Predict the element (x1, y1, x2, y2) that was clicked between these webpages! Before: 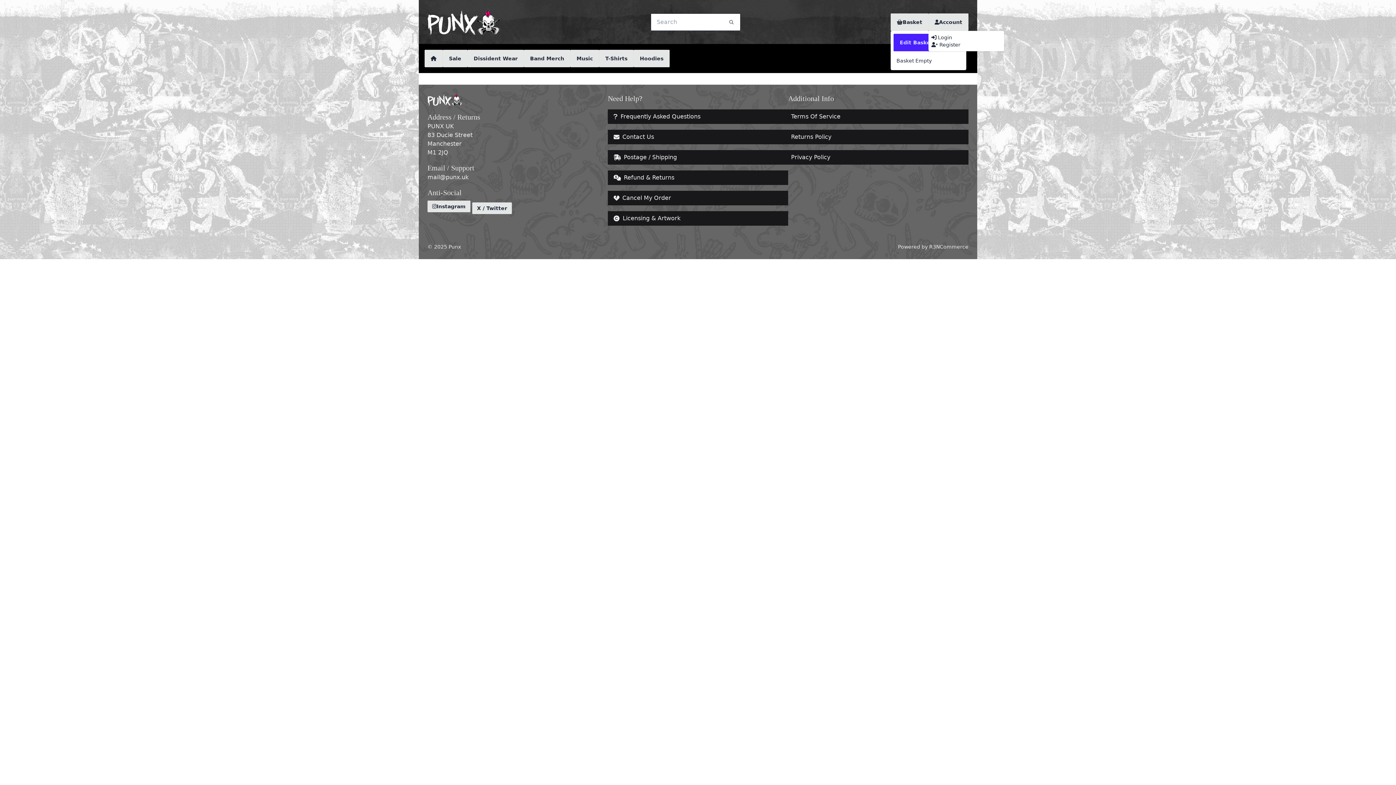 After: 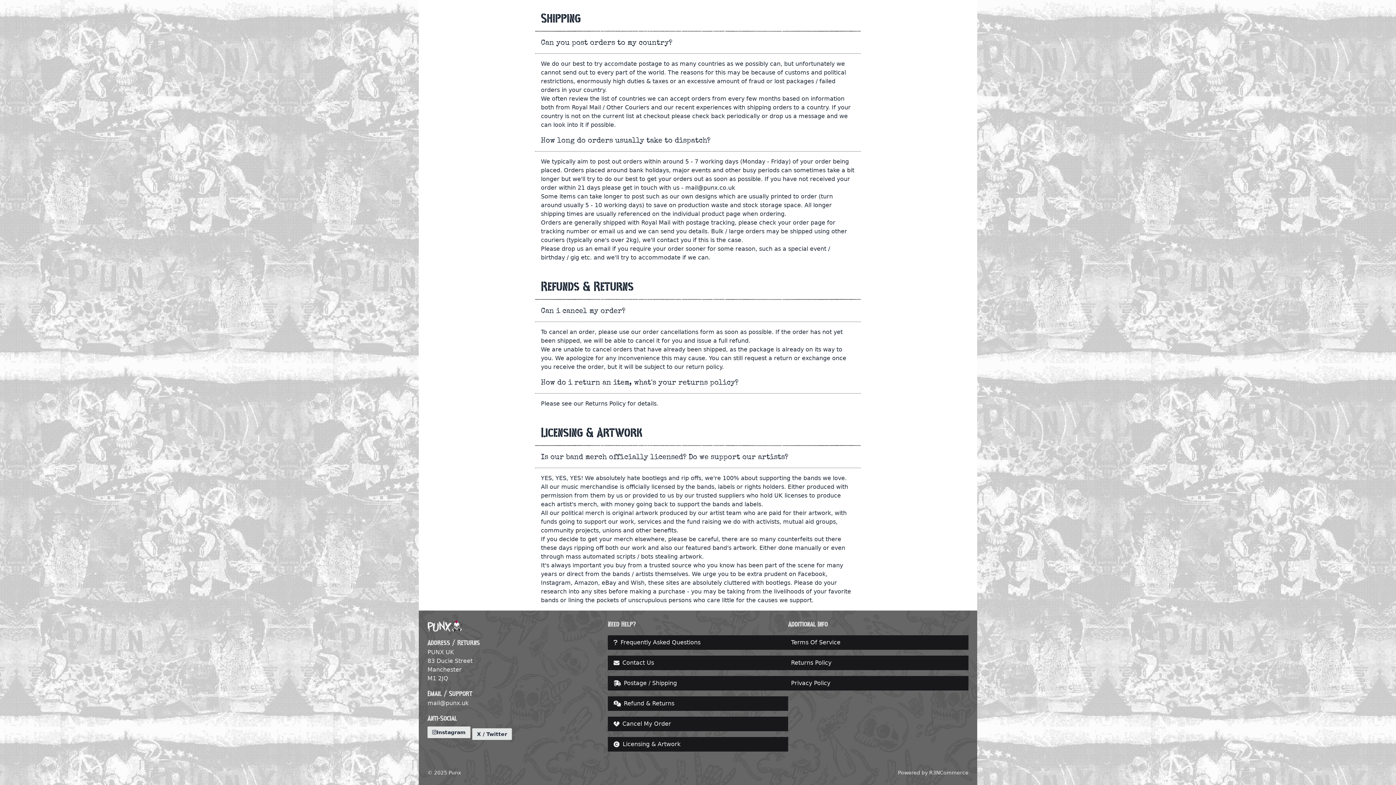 Action: bbox: (608, 170, 788, 185) label: Refund & Returns